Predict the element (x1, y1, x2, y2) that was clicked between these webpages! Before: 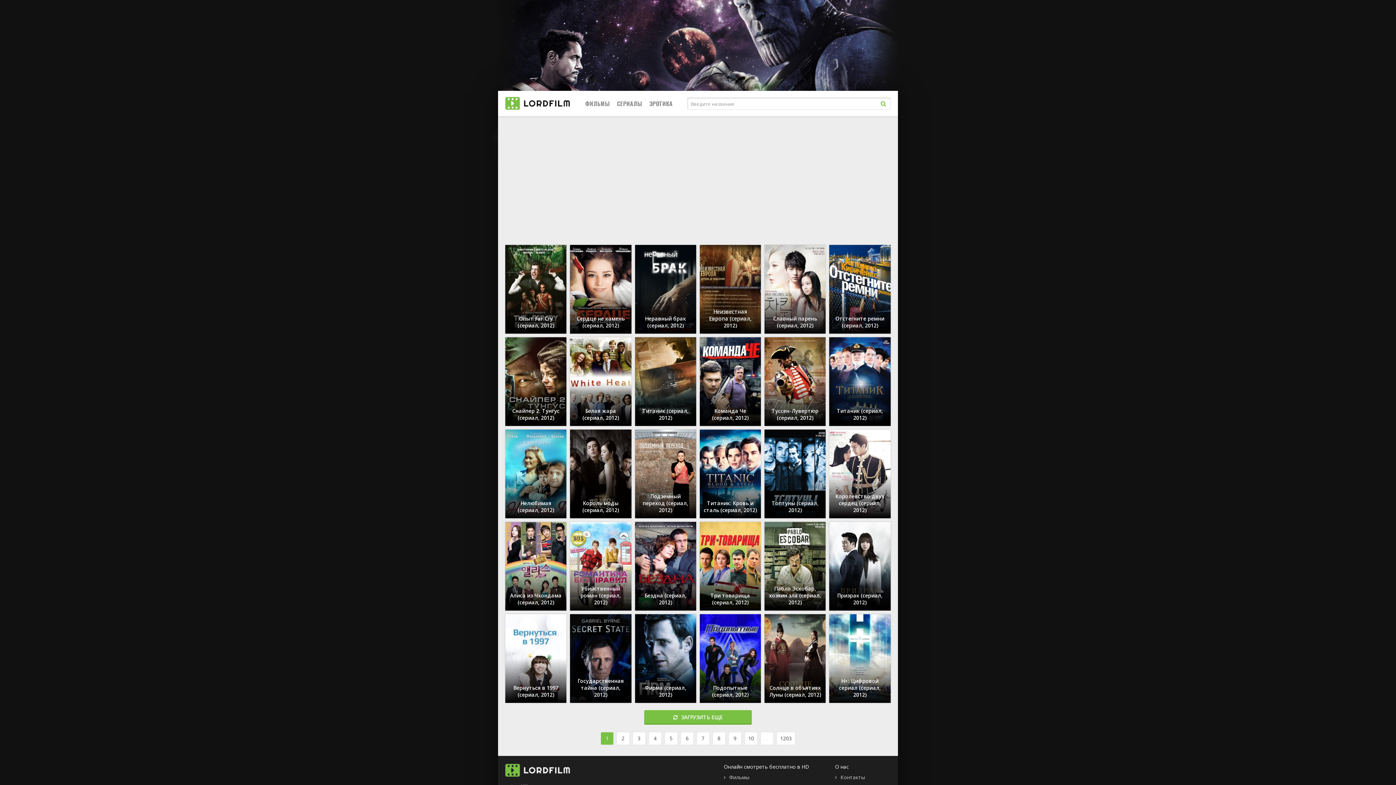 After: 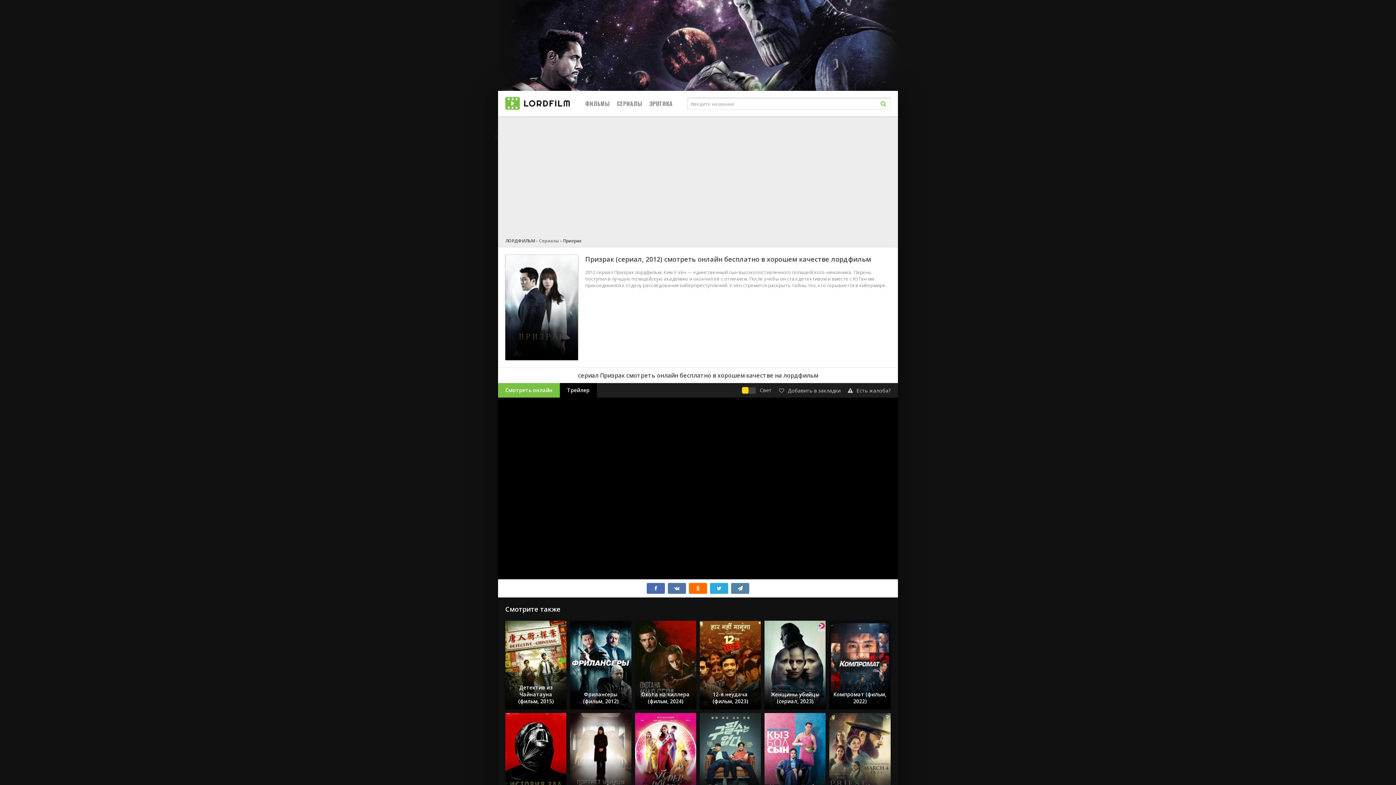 Action: label: Призрак (сериал, 2012) bbox: (829, 522, 890, 610)